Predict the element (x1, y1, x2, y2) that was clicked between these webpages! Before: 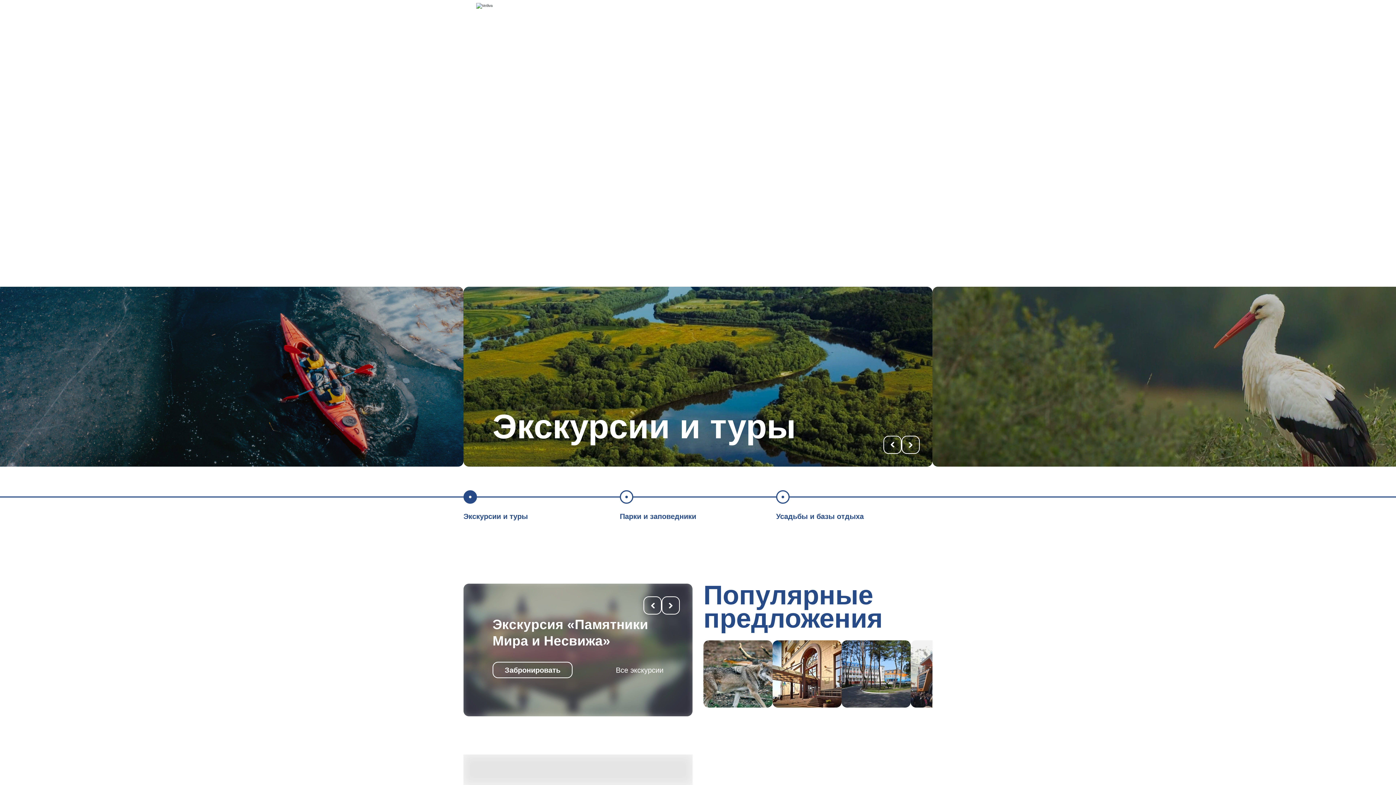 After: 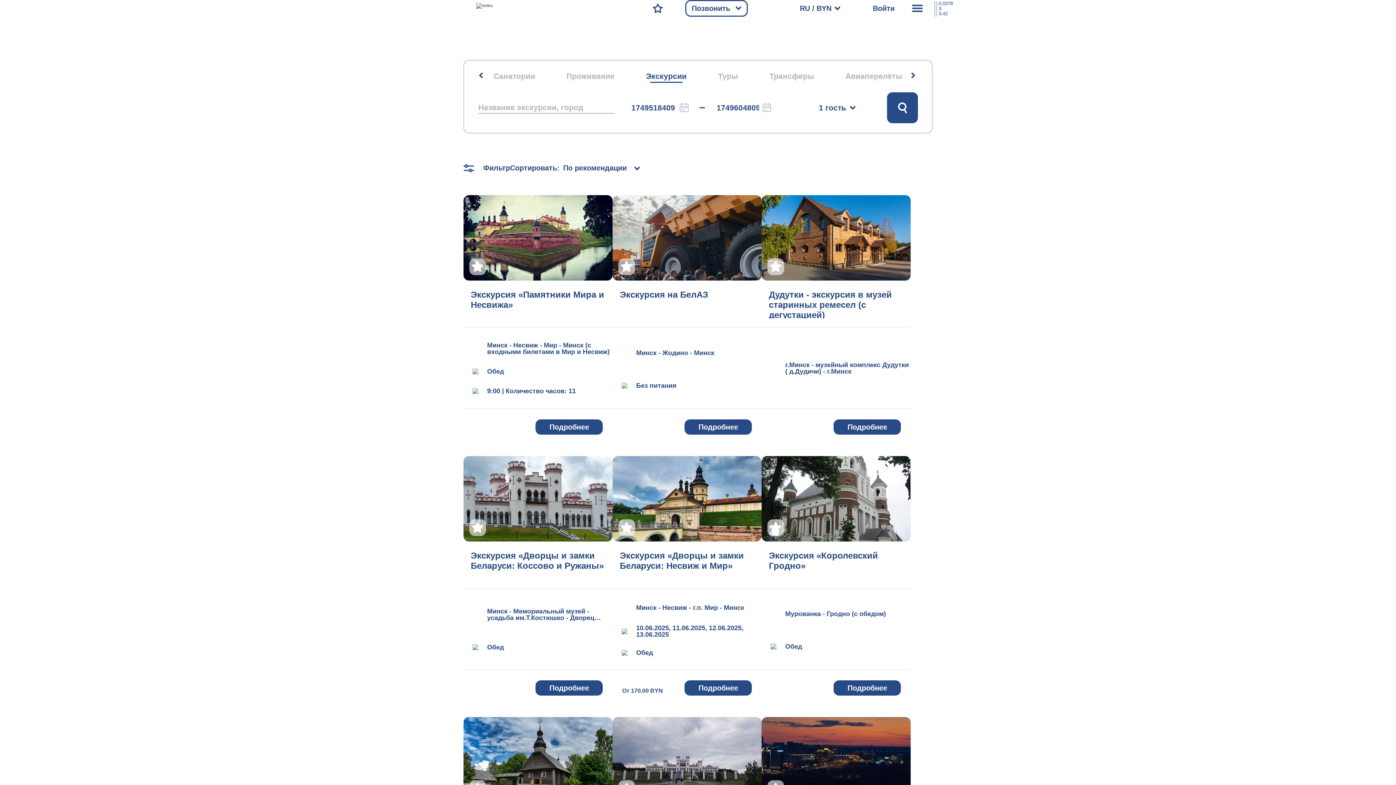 Action: label: Все экскурсии bbox: (616, 666, 663, 674)